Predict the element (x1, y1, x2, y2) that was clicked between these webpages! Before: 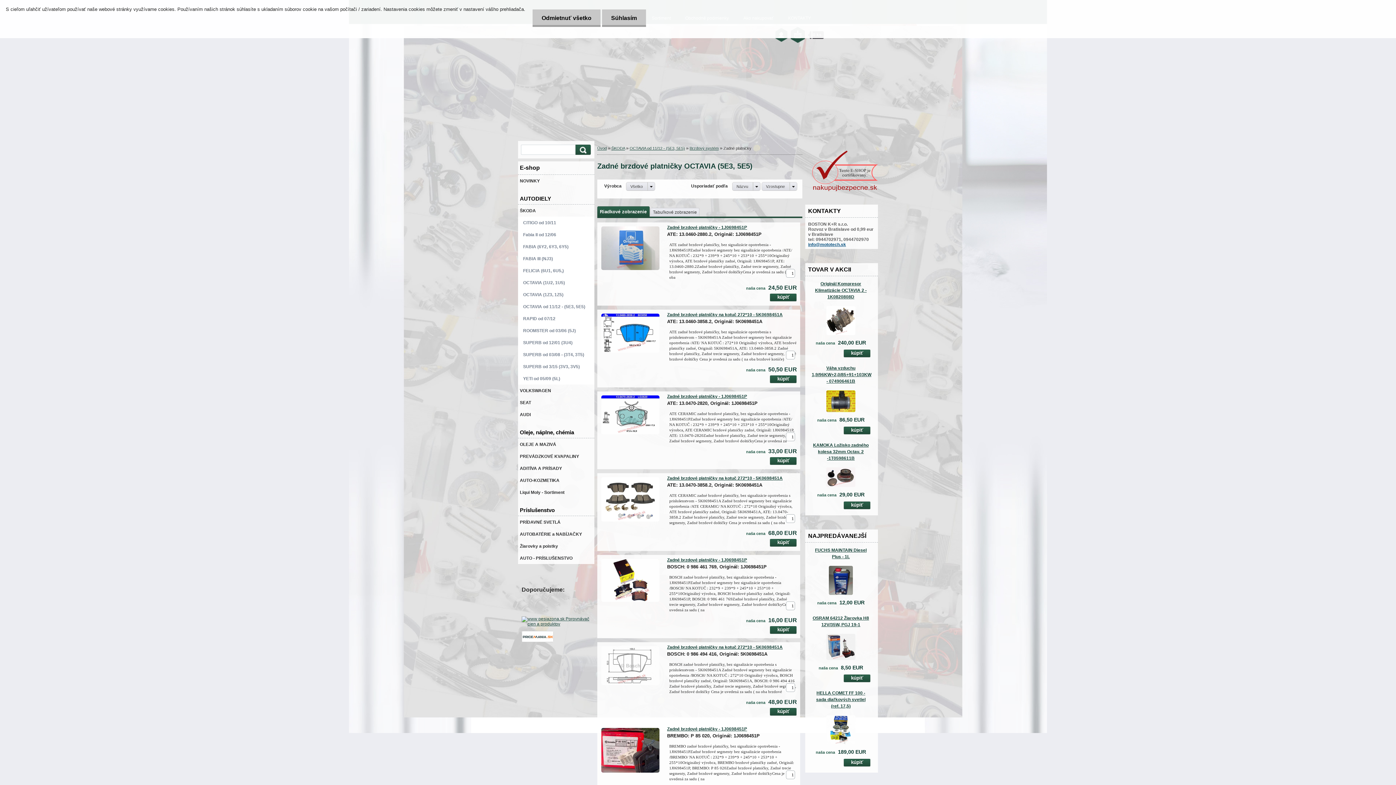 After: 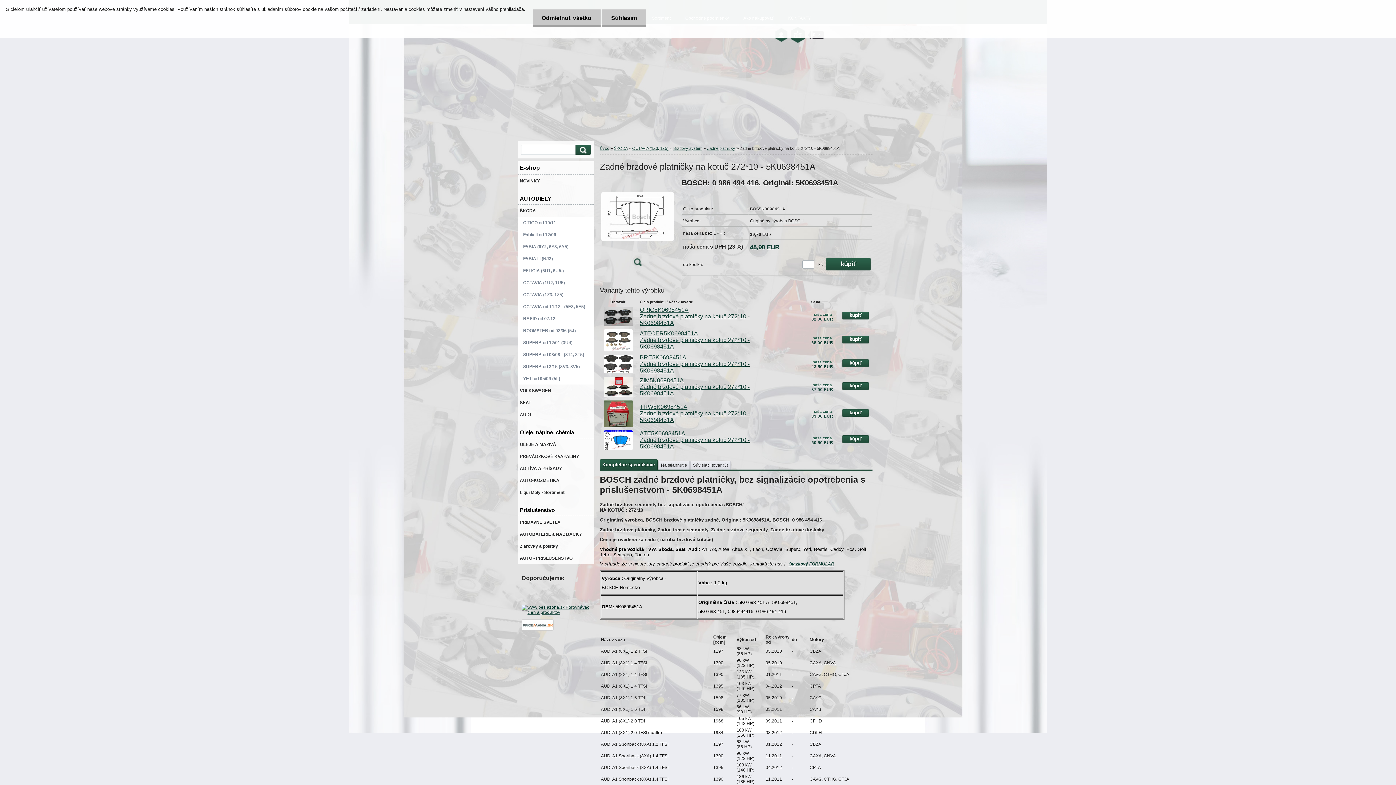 Action: label: Zadné brzdové platničky na kotuč 272*10 - 5K0698451A bbox: (667, 645, 782, 650)